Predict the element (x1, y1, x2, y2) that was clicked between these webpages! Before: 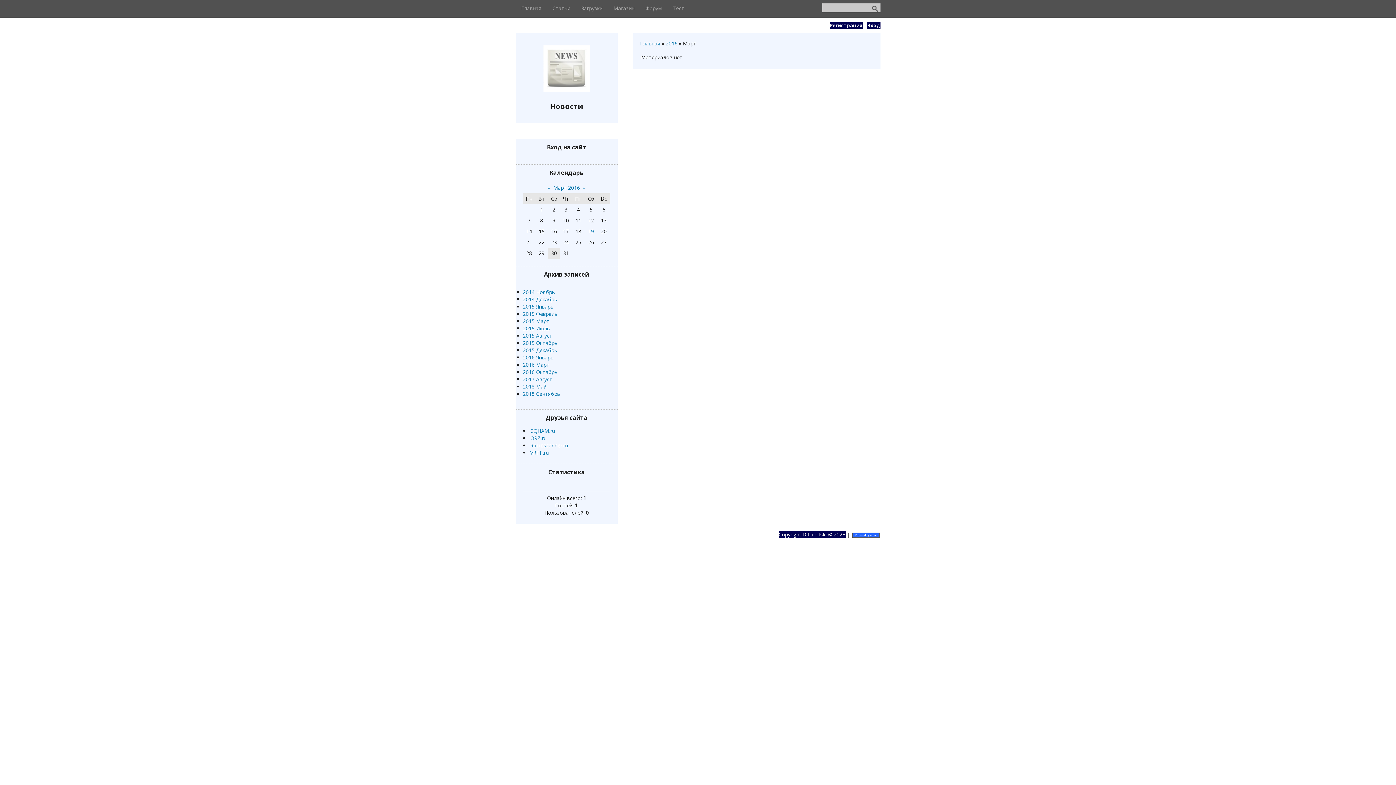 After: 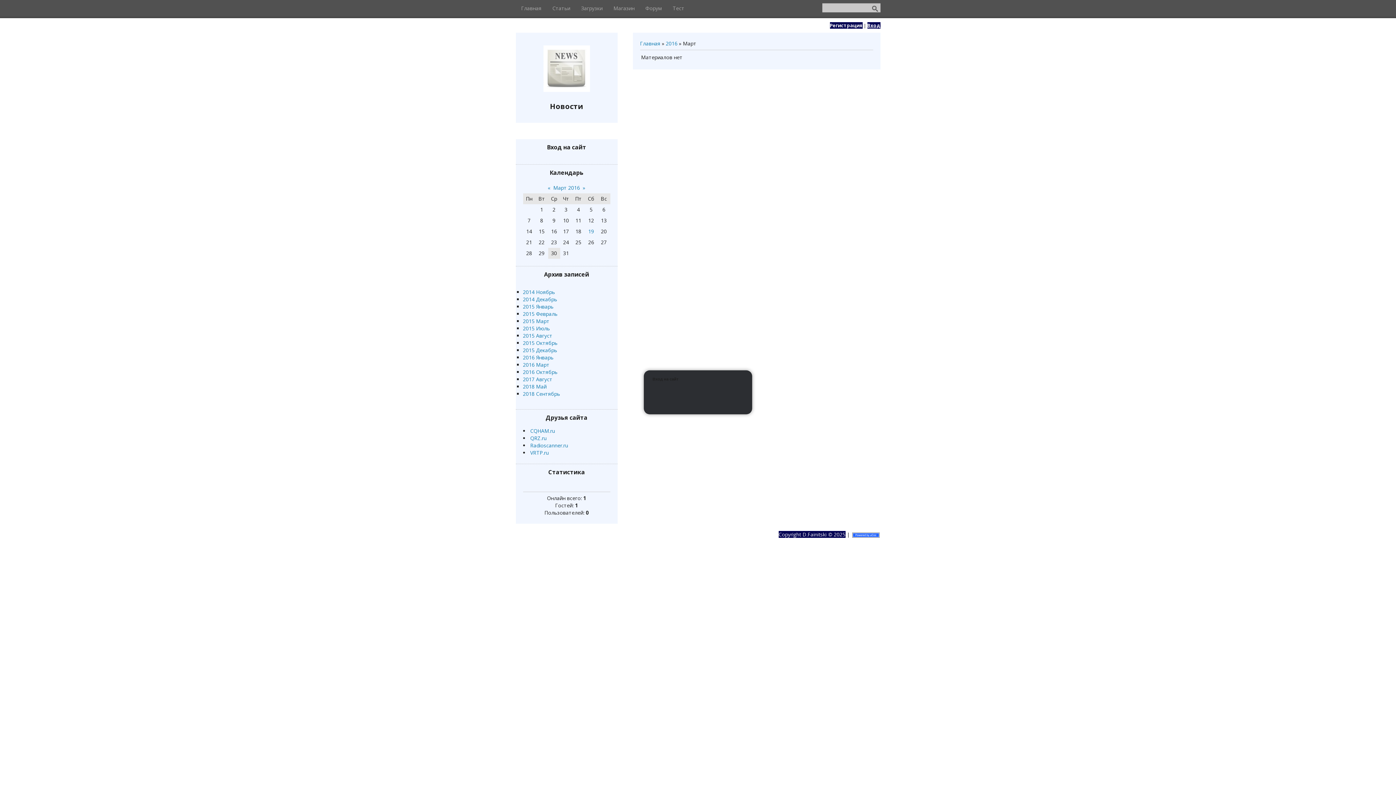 Action: bbox: (867, 22, 880, 28) label: Вход